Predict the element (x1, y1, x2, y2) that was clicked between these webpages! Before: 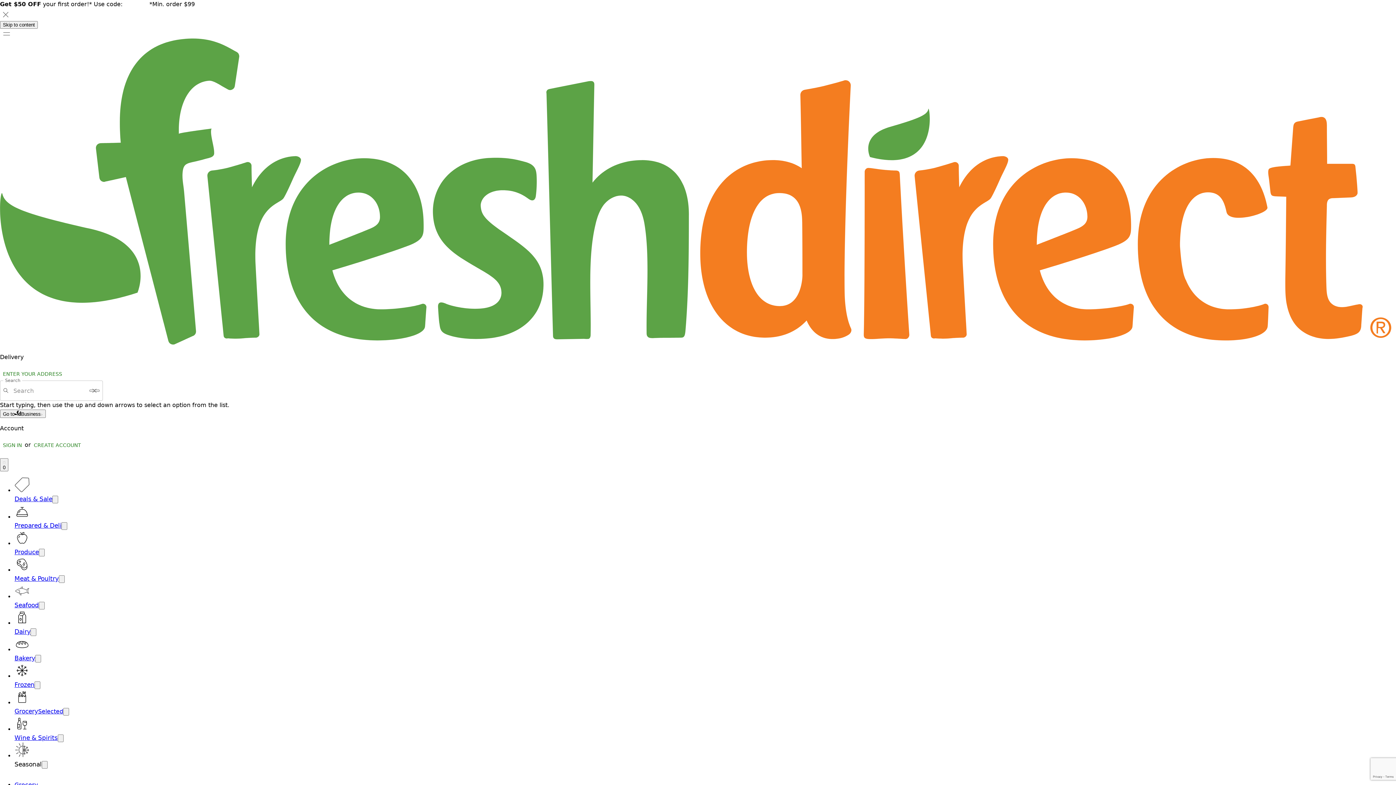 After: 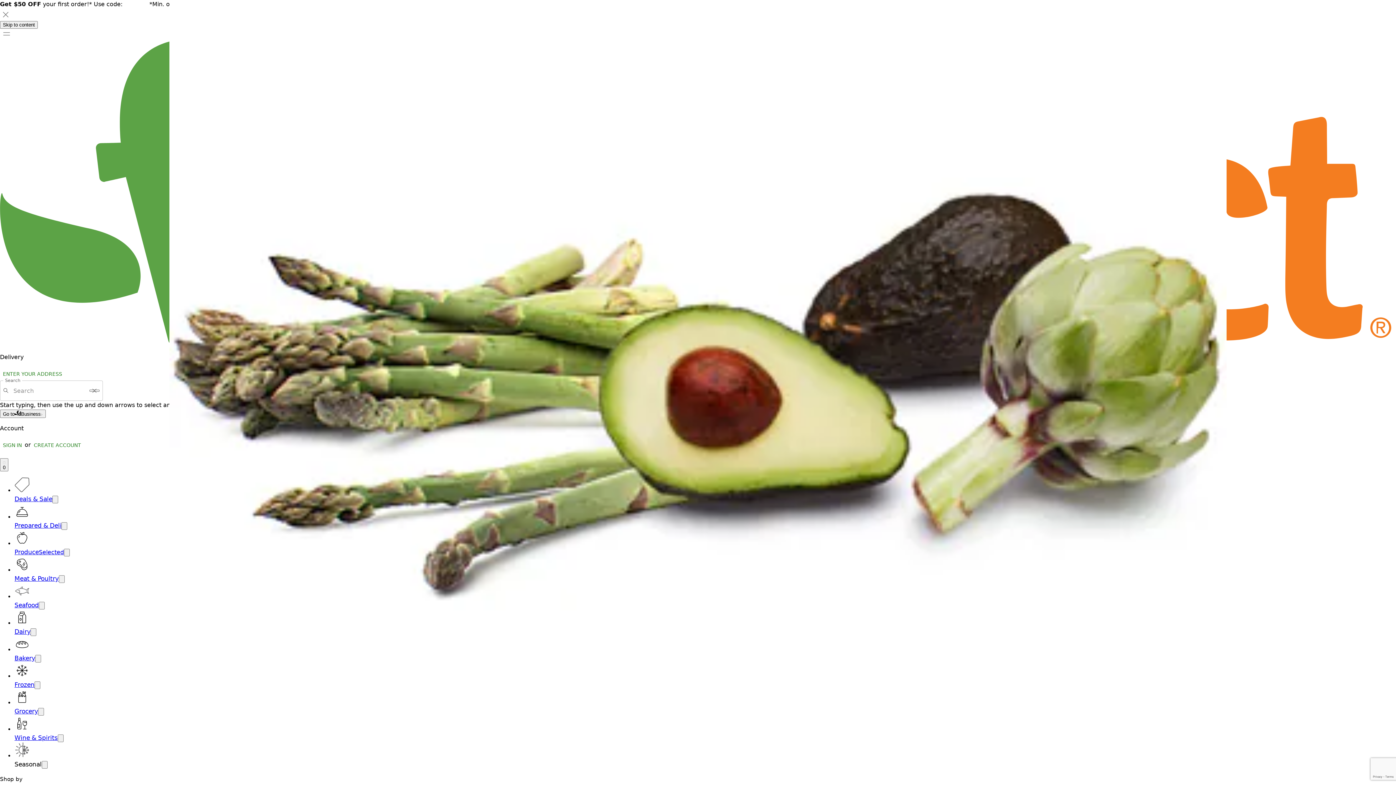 Action: label: Produce bbox: (14, 549, 38, 556)